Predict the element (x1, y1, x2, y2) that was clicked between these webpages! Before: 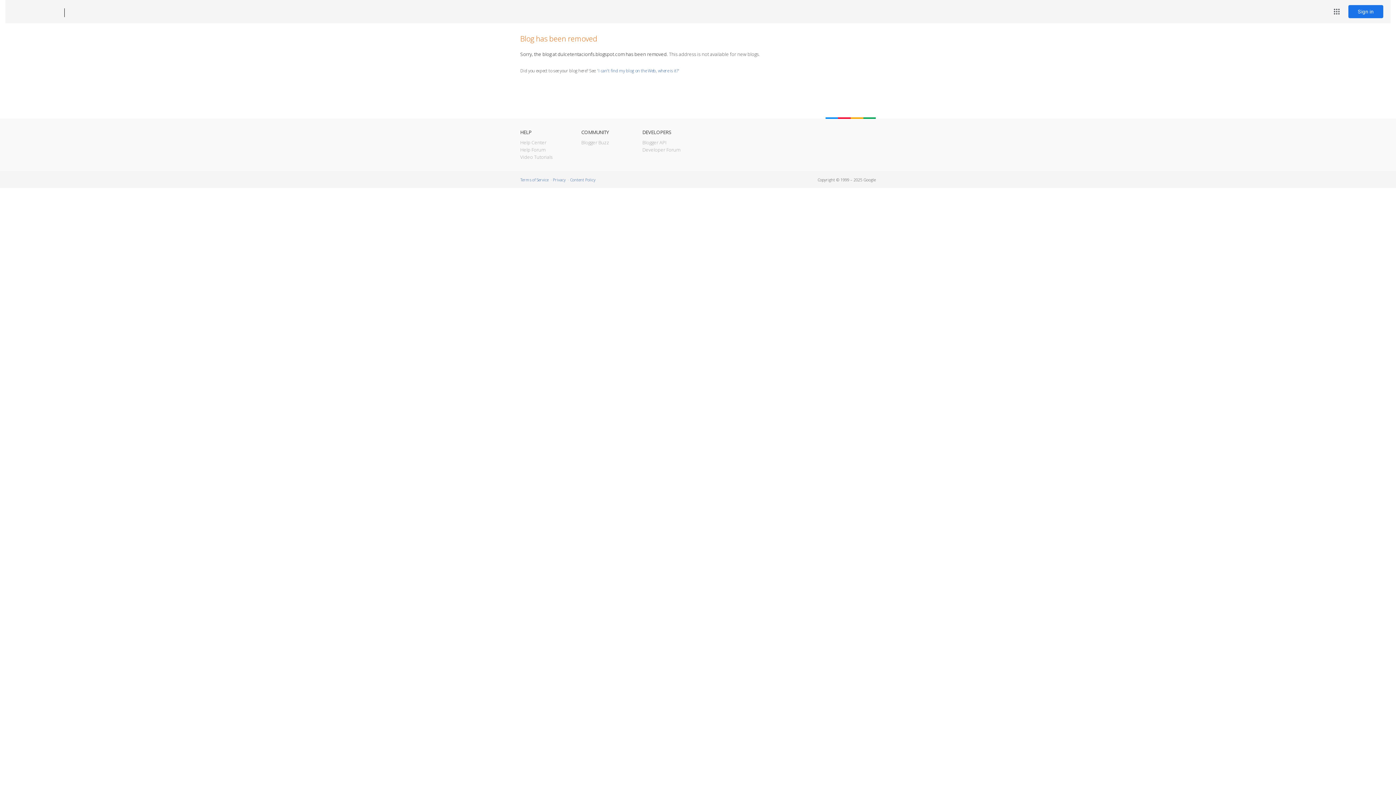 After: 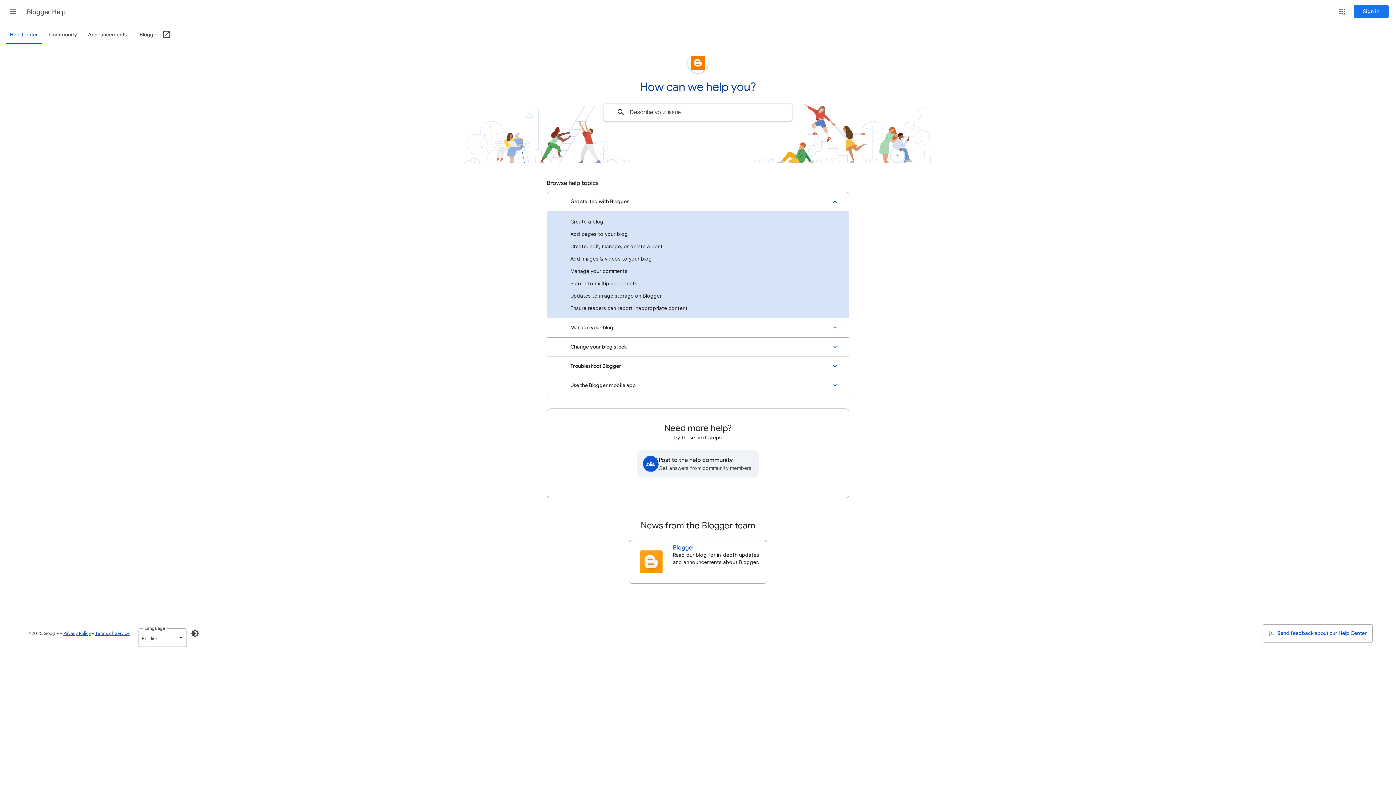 Action: bbox: (520, 139, 546, 145) label: Help Center